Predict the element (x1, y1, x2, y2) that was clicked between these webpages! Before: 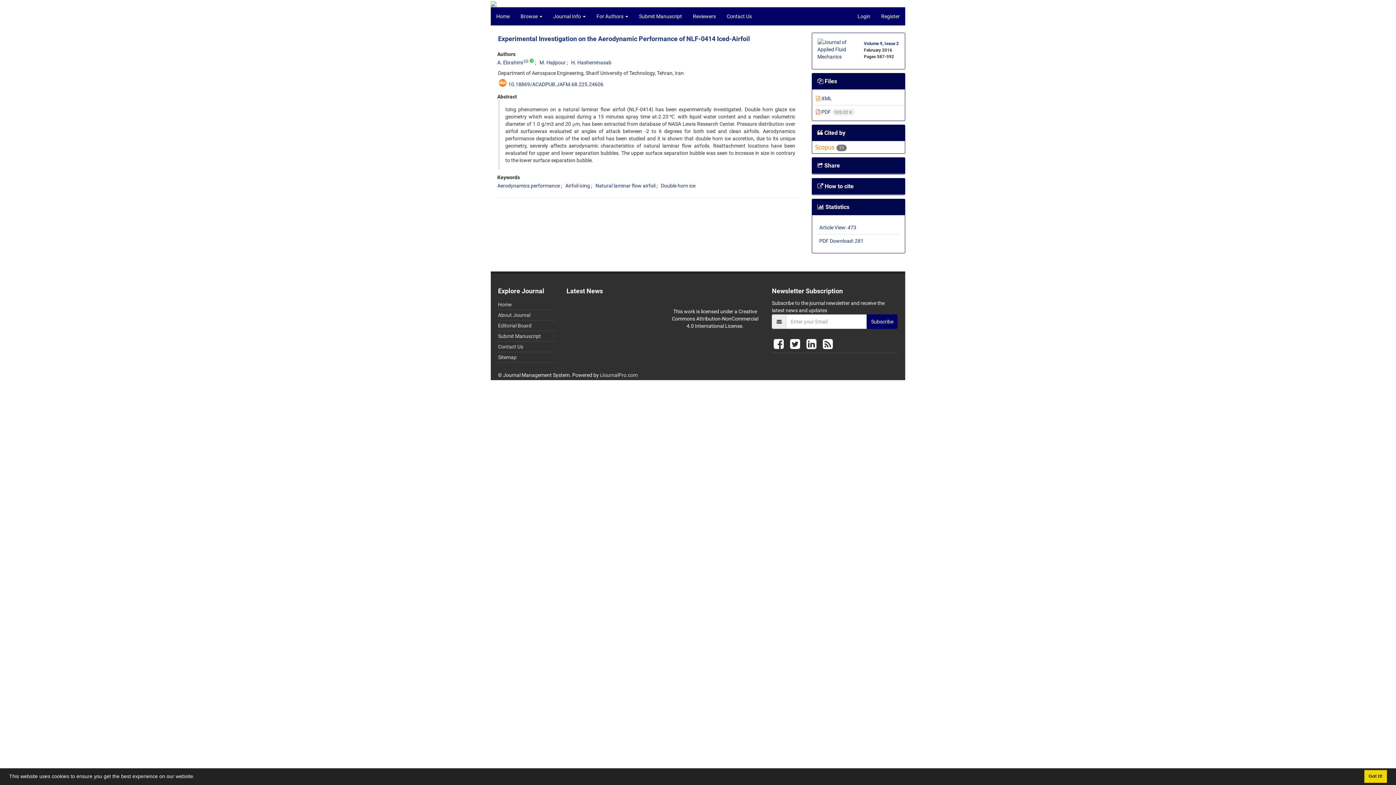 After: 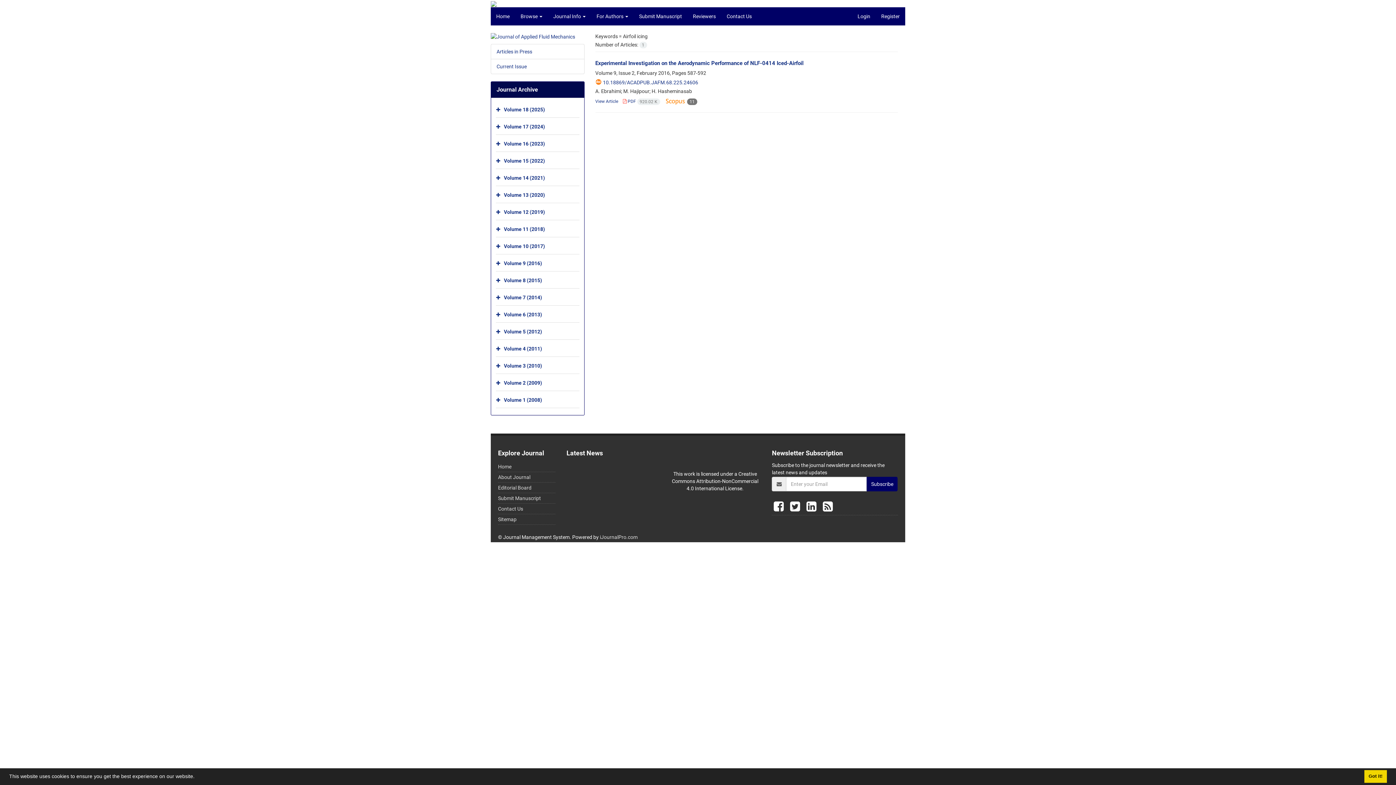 Action: bbox: (565, 182, 590, 188) label: Airfoil icing